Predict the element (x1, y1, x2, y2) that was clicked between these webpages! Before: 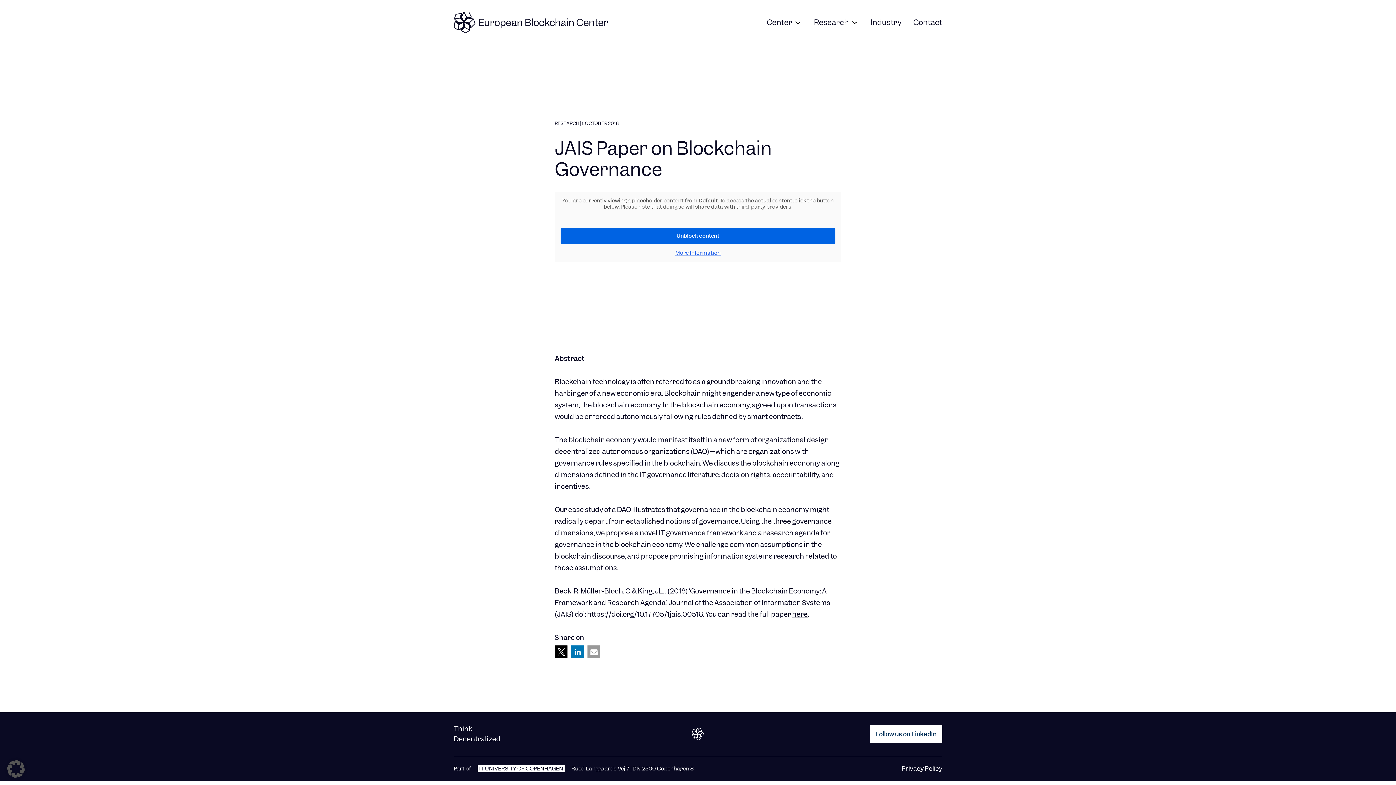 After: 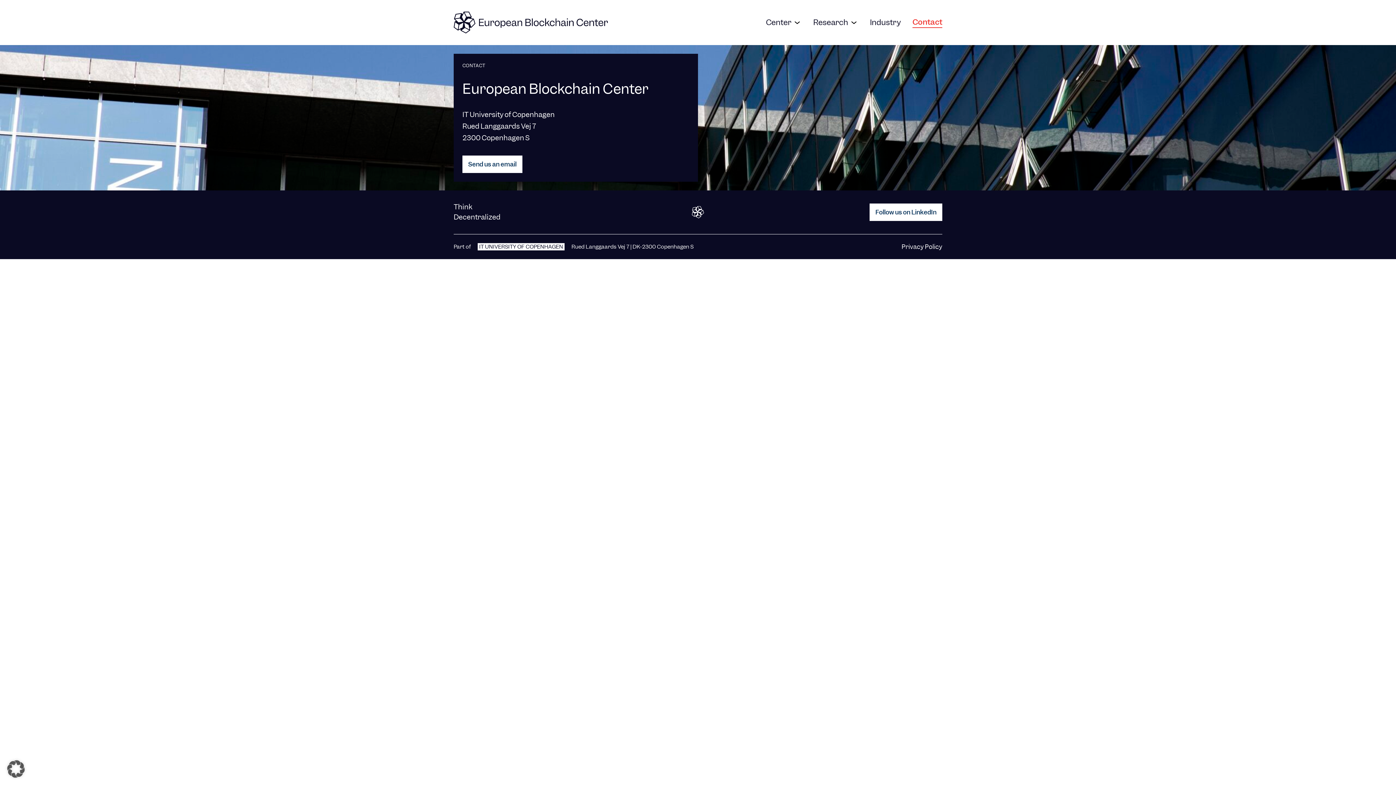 Action: label: Contact bbox: (913, 17, 942, 27)